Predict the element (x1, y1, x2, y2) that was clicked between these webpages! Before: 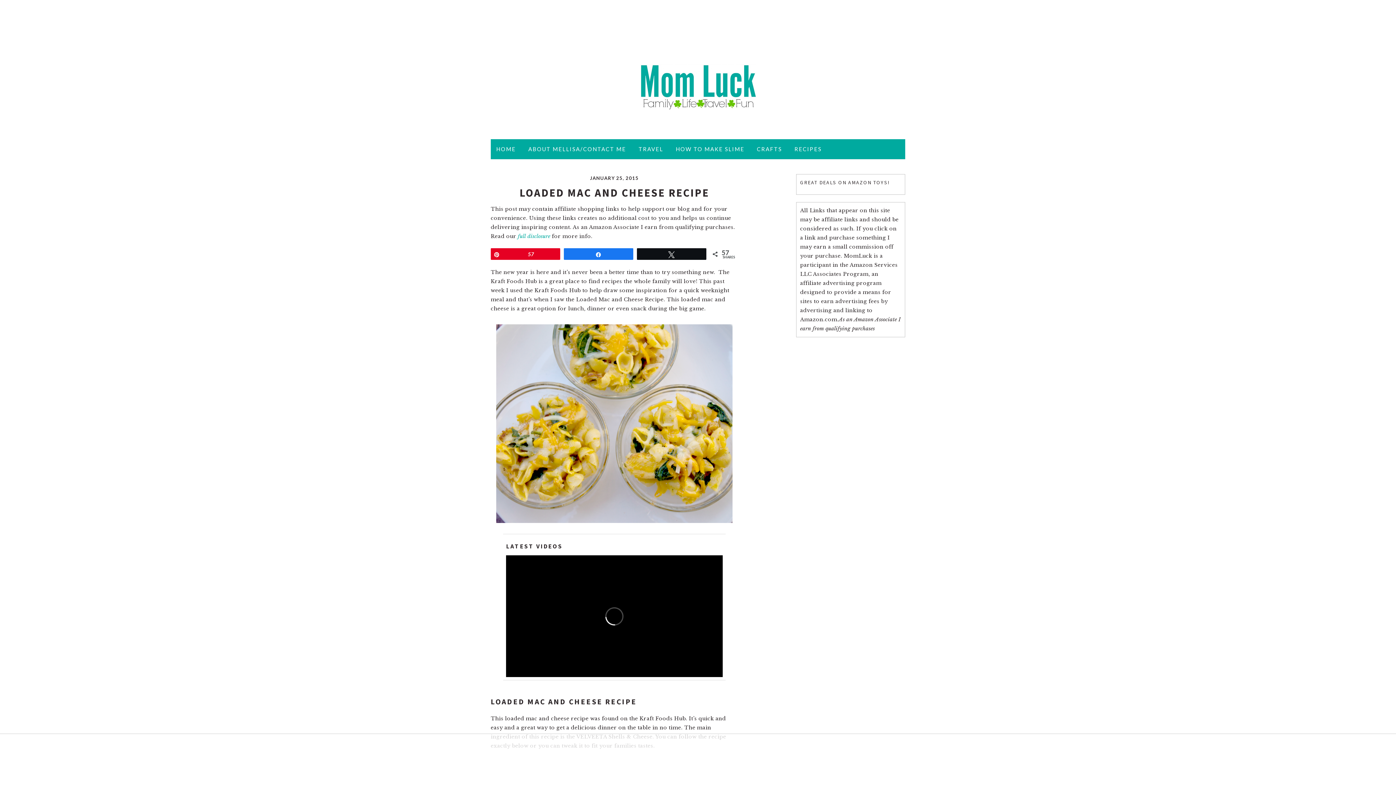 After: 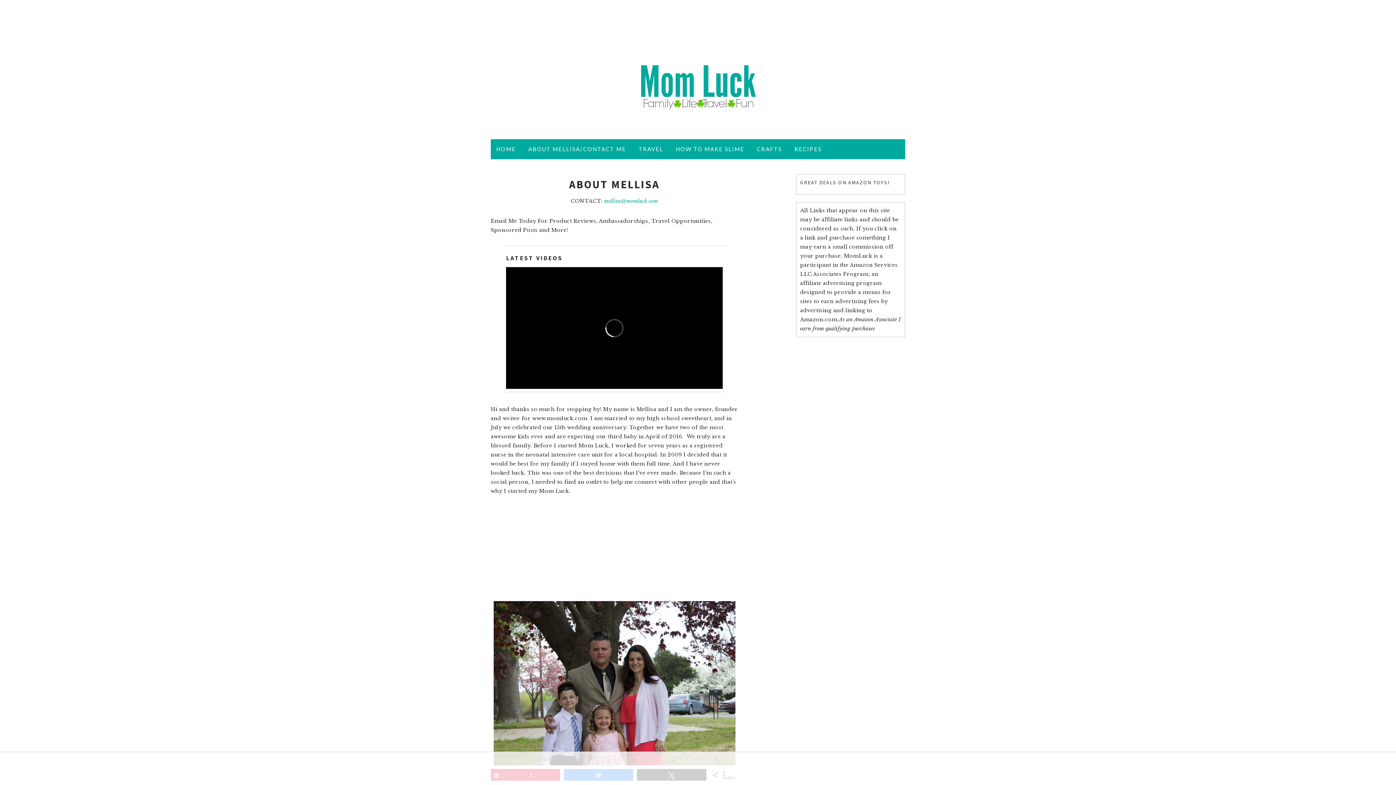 Action: label: ABOUT MELLISA/CONTACT ME bbox: (523, 139, 631, 159)